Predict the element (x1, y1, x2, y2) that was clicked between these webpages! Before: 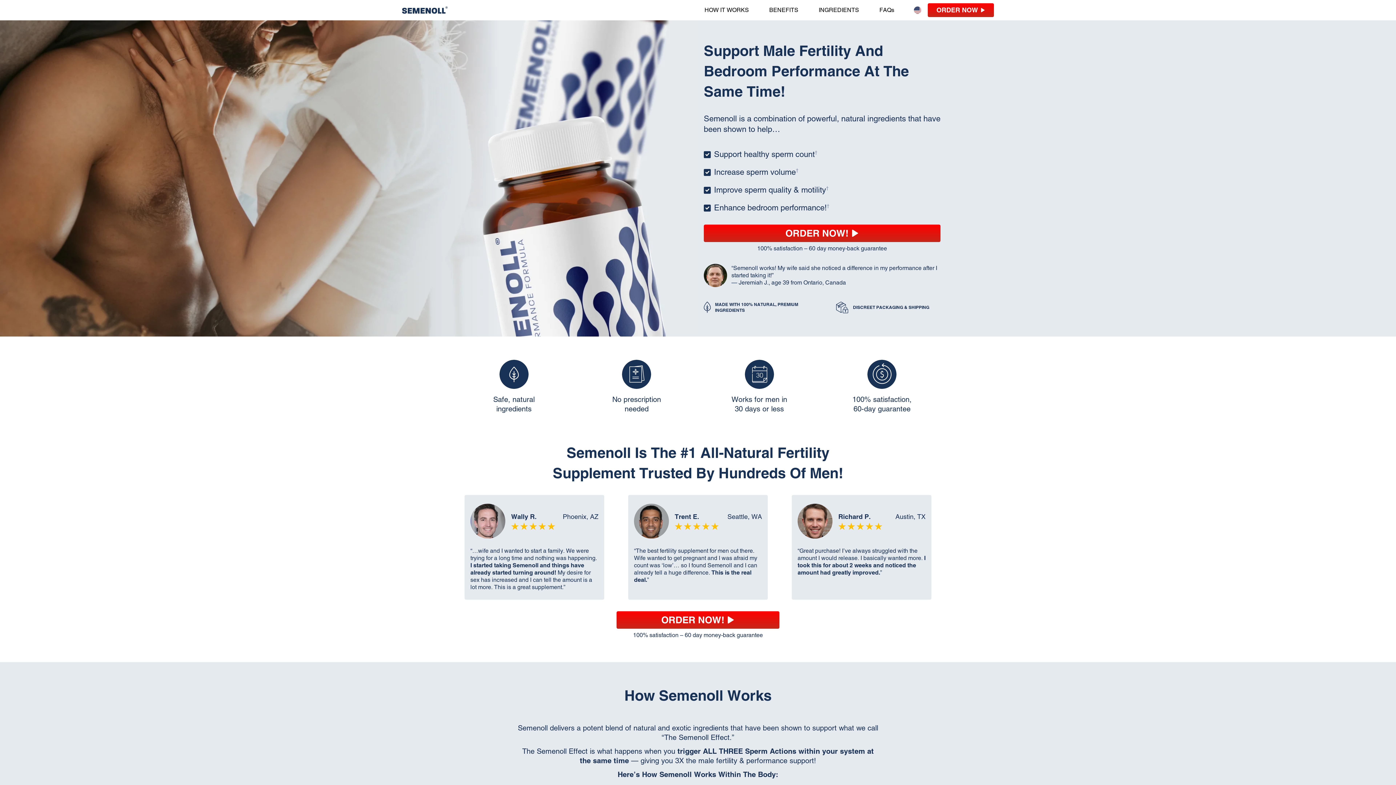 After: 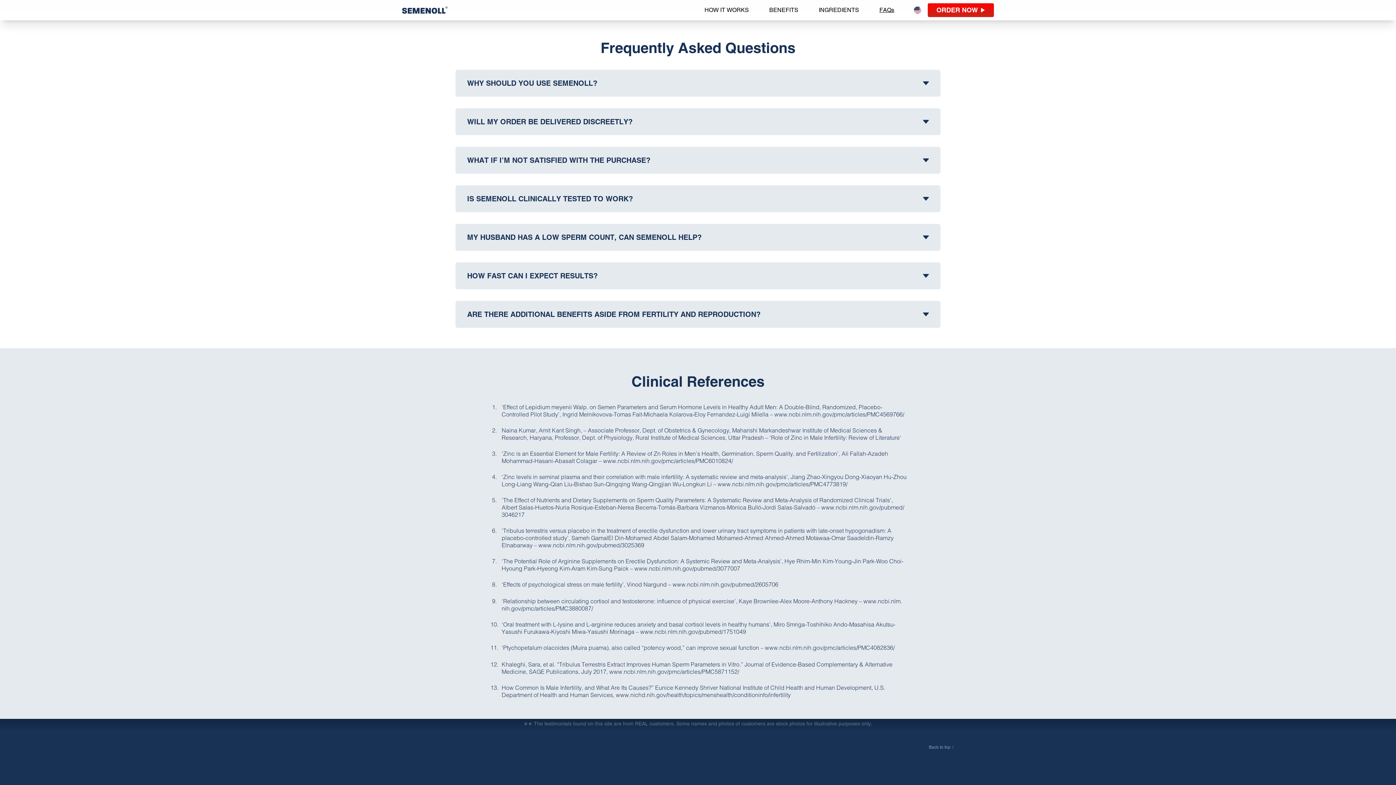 Action: label: FAQs bbox: (878, 4, 896, 16)